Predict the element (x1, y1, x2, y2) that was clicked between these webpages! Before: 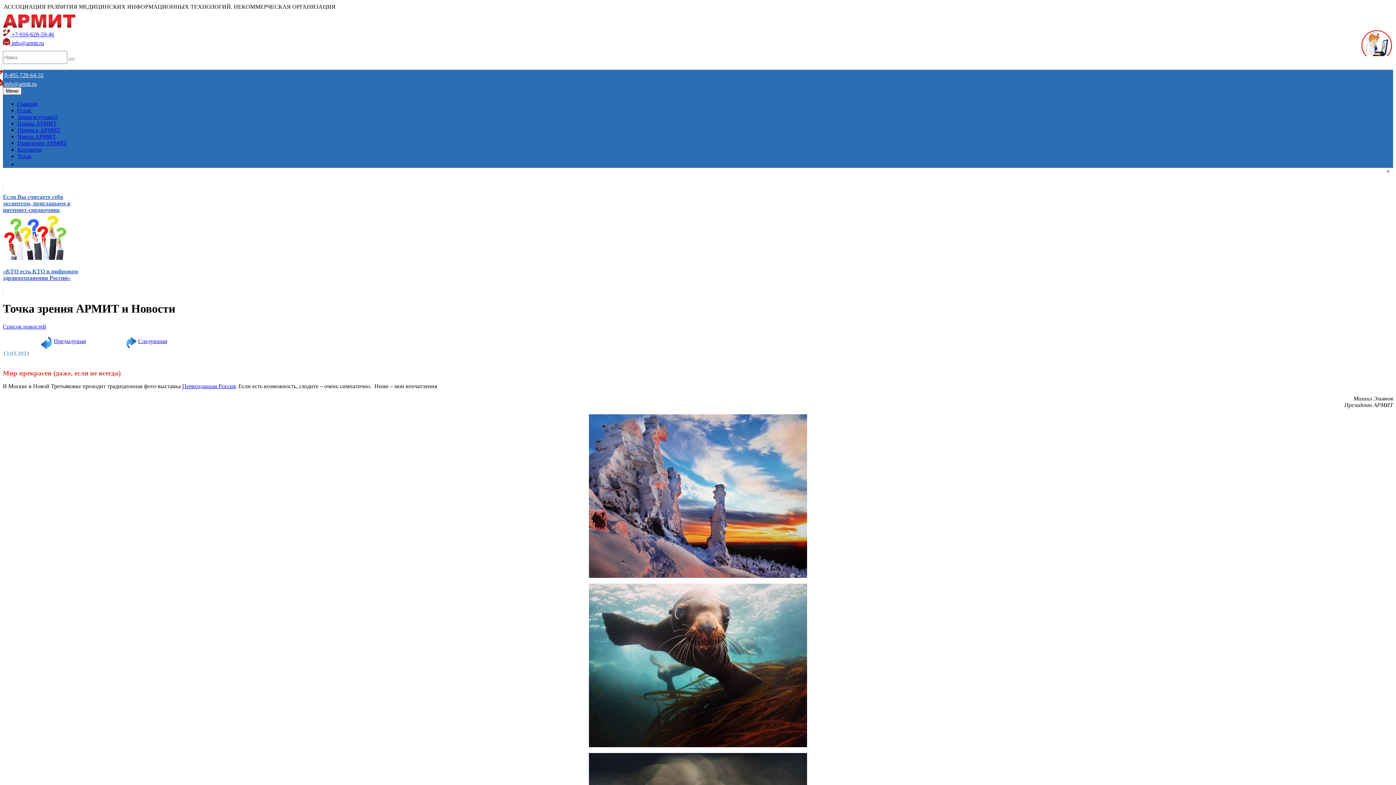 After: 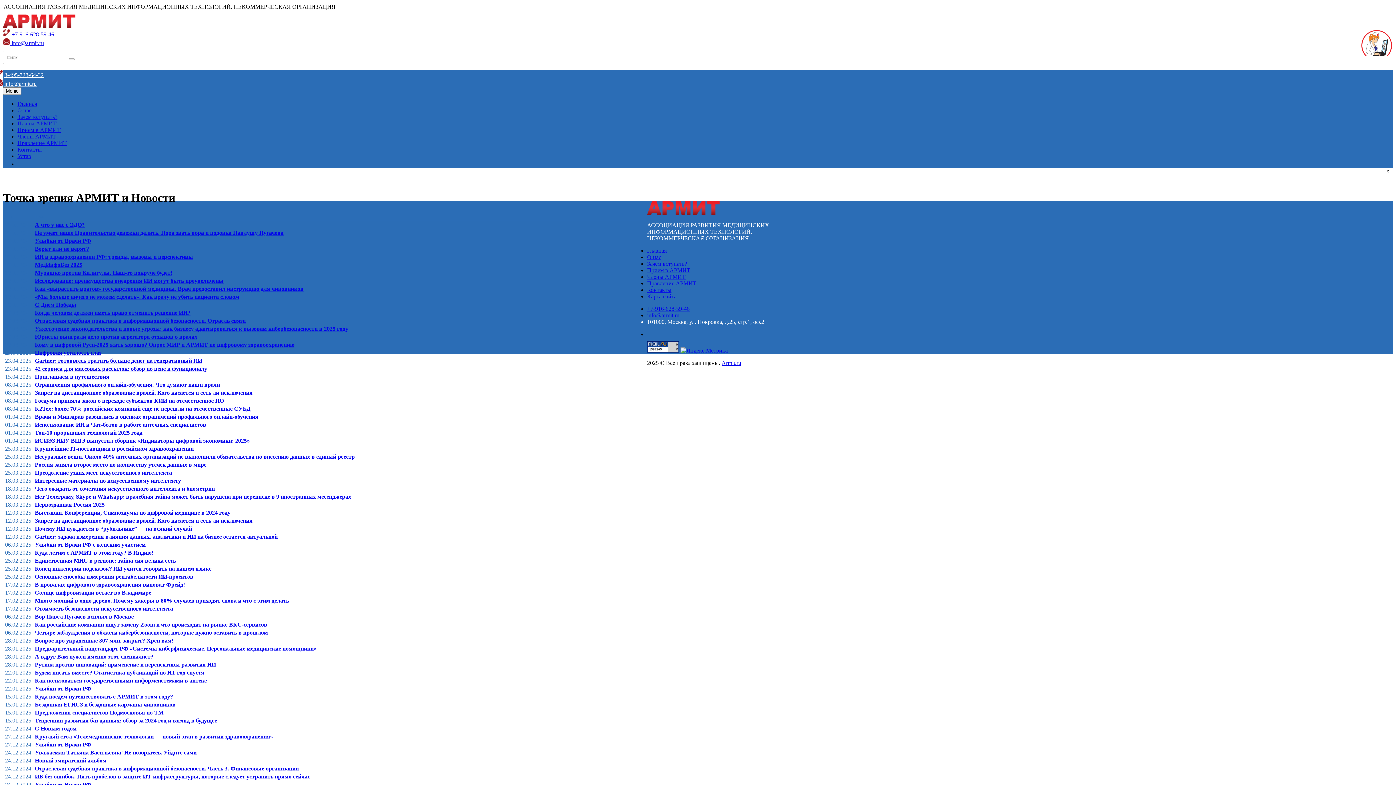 Action: label: Список новостей bbox: (2, 323, 46, 329)